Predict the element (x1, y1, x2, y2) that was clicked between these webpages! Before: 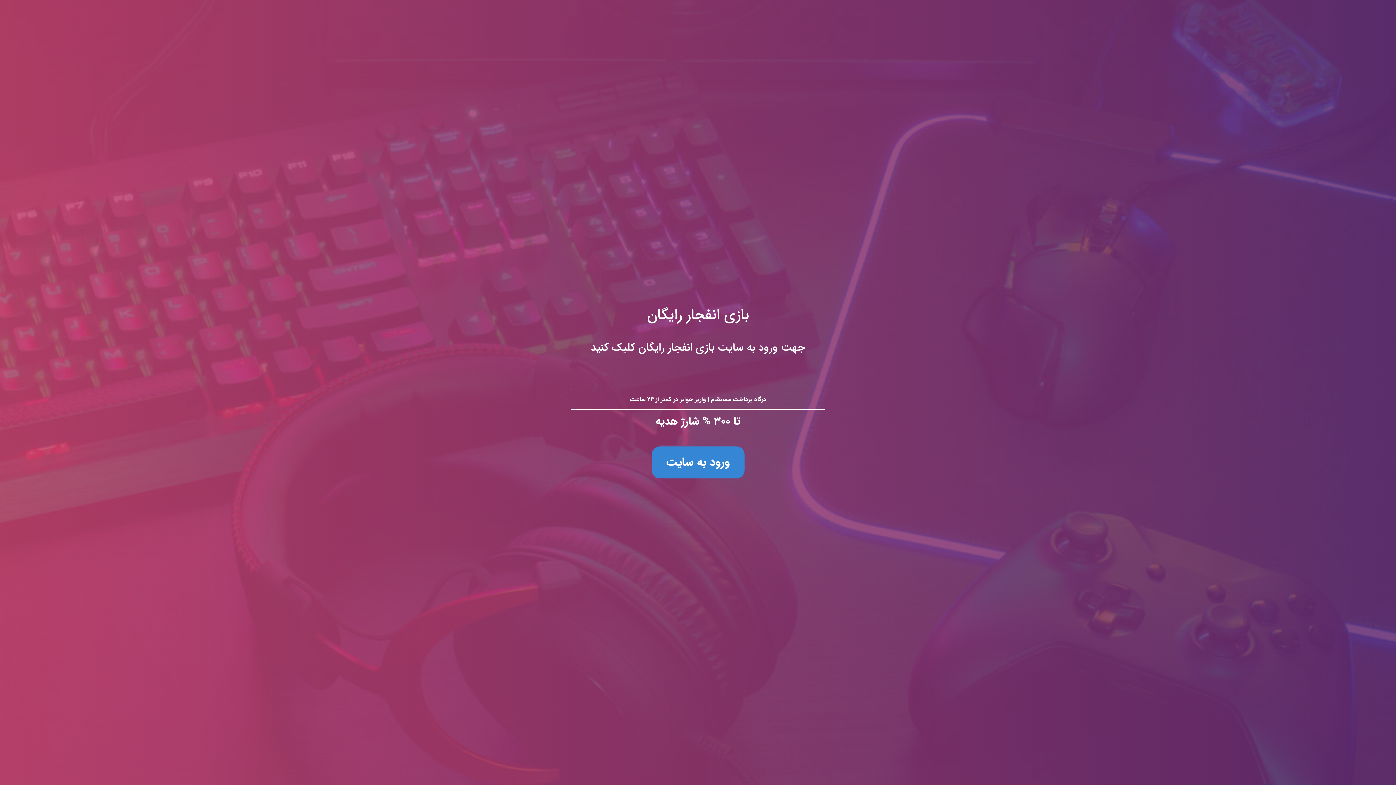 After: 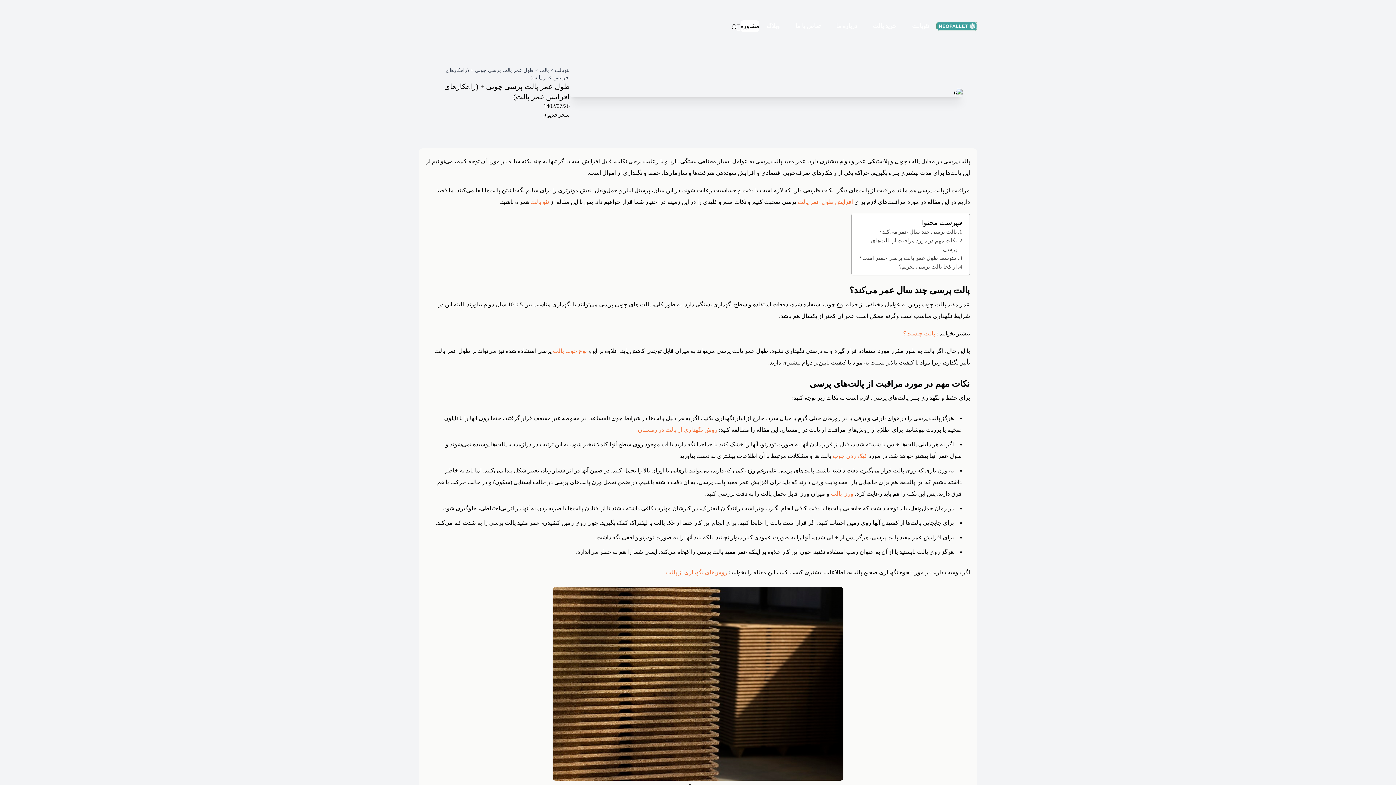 Action: bbox: (0, 0, 1396, 785) label: بازی انفجار رایگان
جهت ورود به سایت بازی انفجار رایگان کلیک کنید

درگاه پرداخت مستقیم | واریز جوایز در کمتر از ۲۴ ساعت

تا ۳۰۰ % شارژ هدیه

ورود به سایت